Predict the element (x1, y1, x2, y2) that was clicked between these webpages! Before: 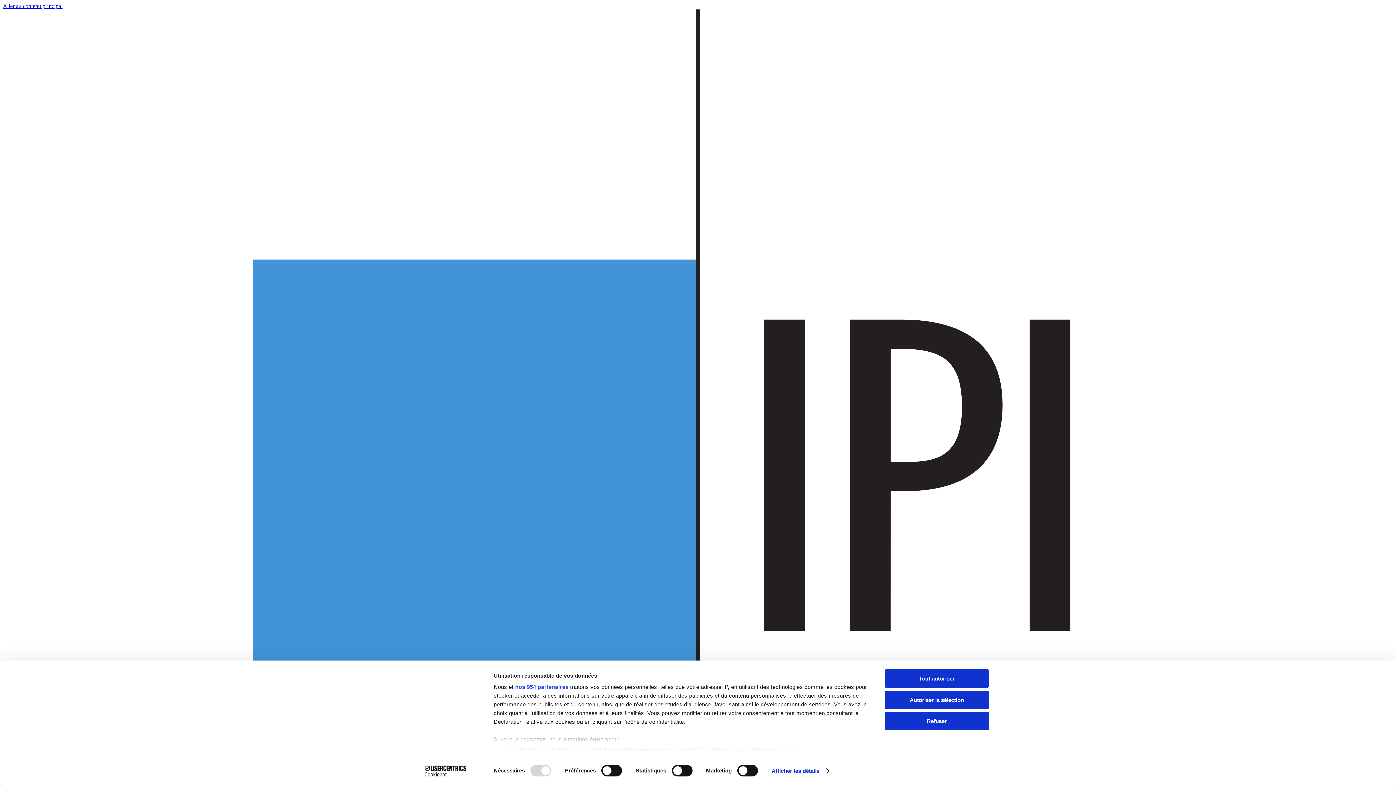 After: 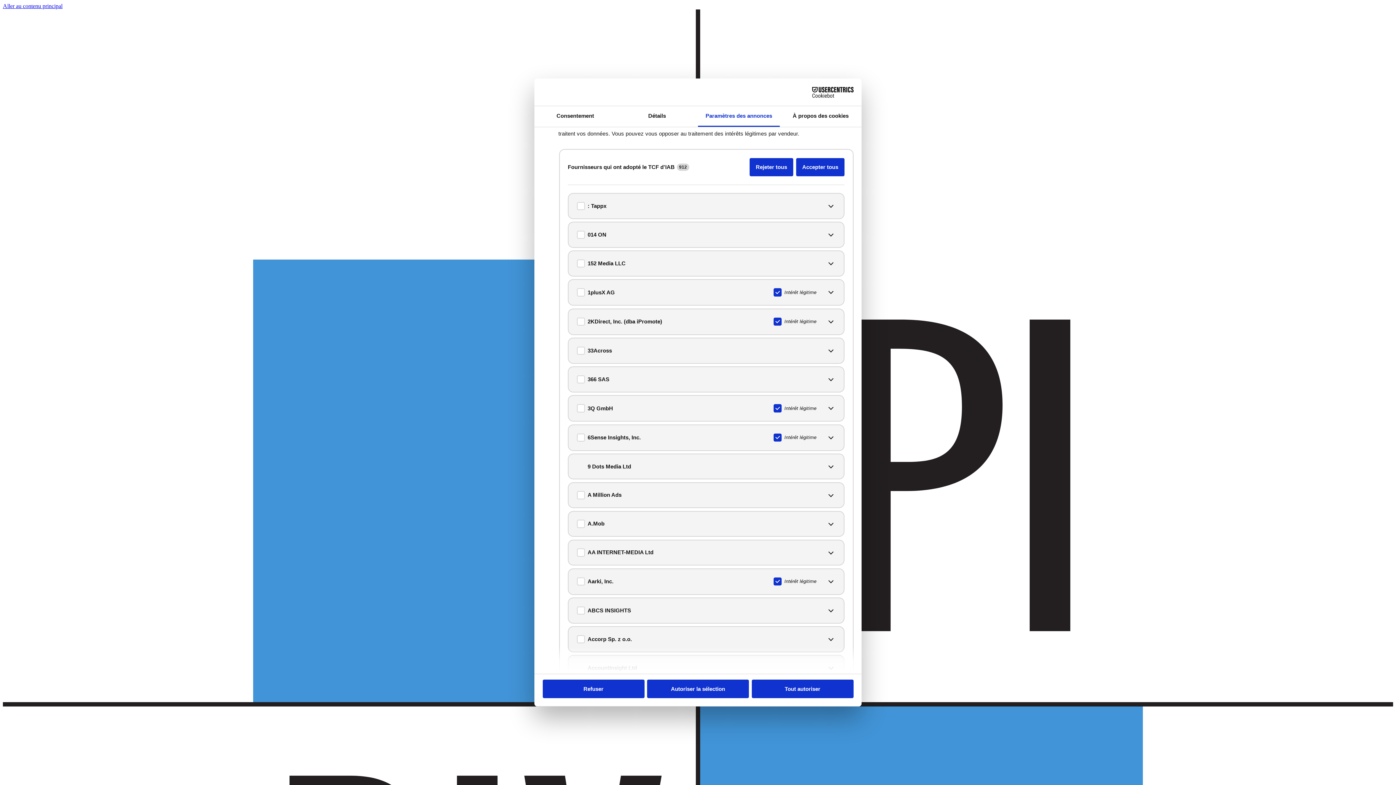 Action: label: nos 954 partenaires bbox: (515, 684, 568, 690)